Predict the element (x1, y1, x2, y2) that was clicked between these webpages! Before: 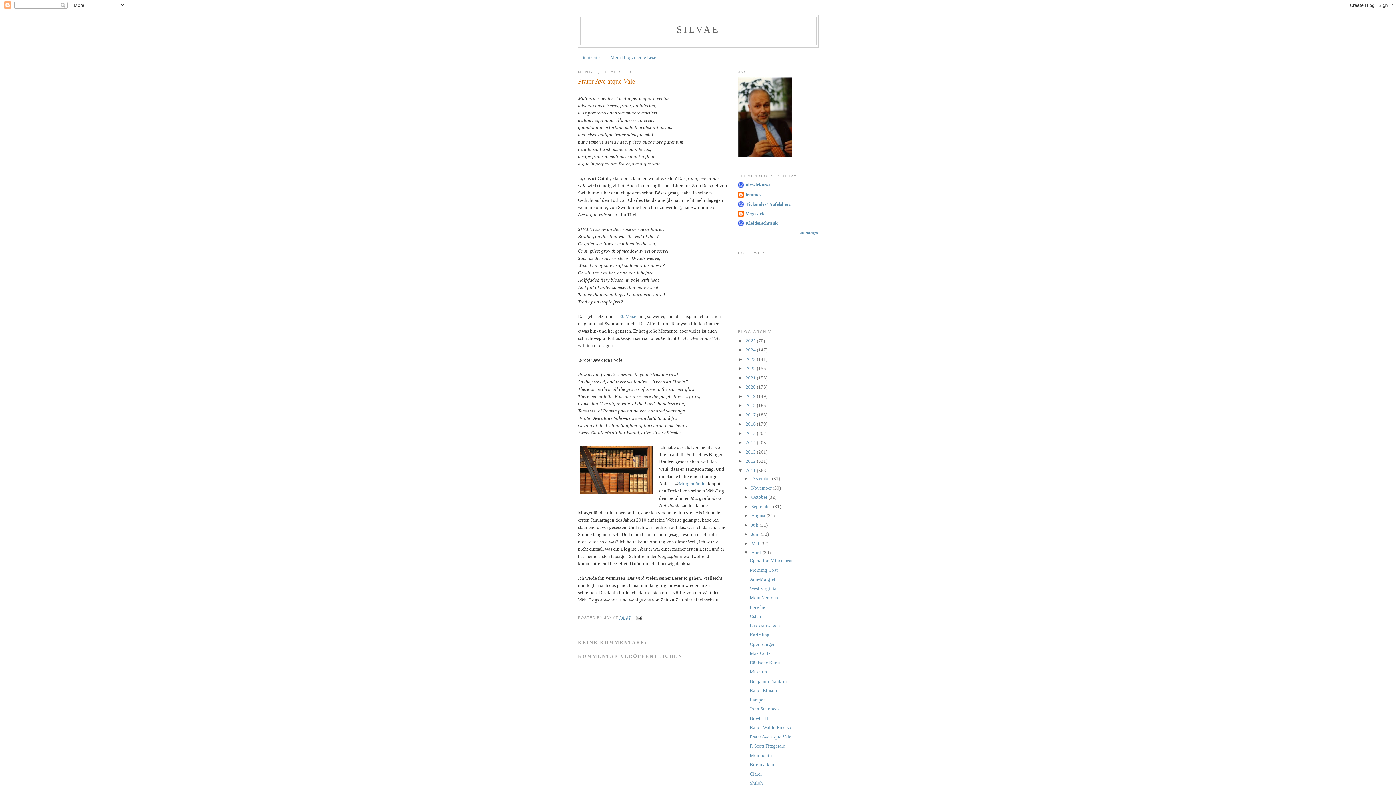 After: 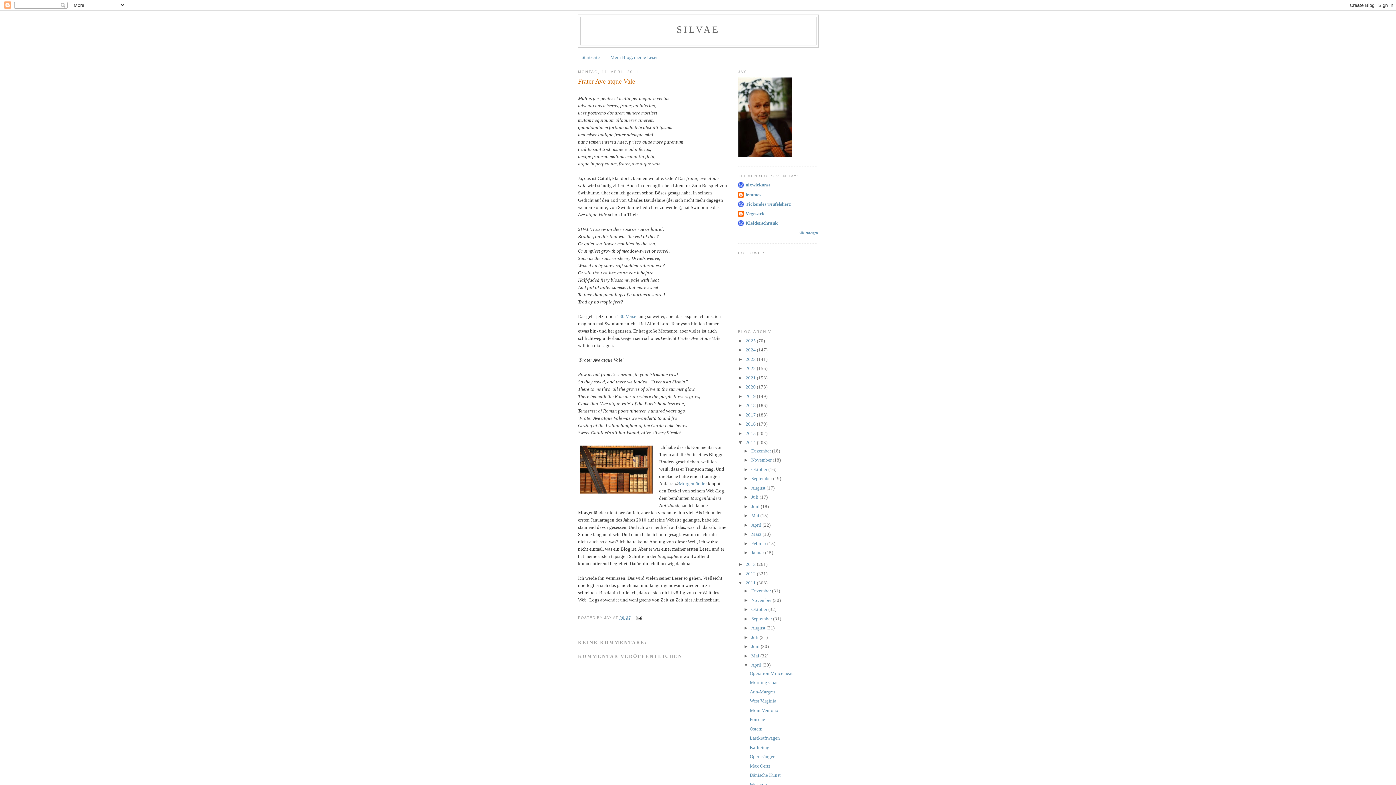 Action: label: ►   bbox: (738, 440, 745, 445)